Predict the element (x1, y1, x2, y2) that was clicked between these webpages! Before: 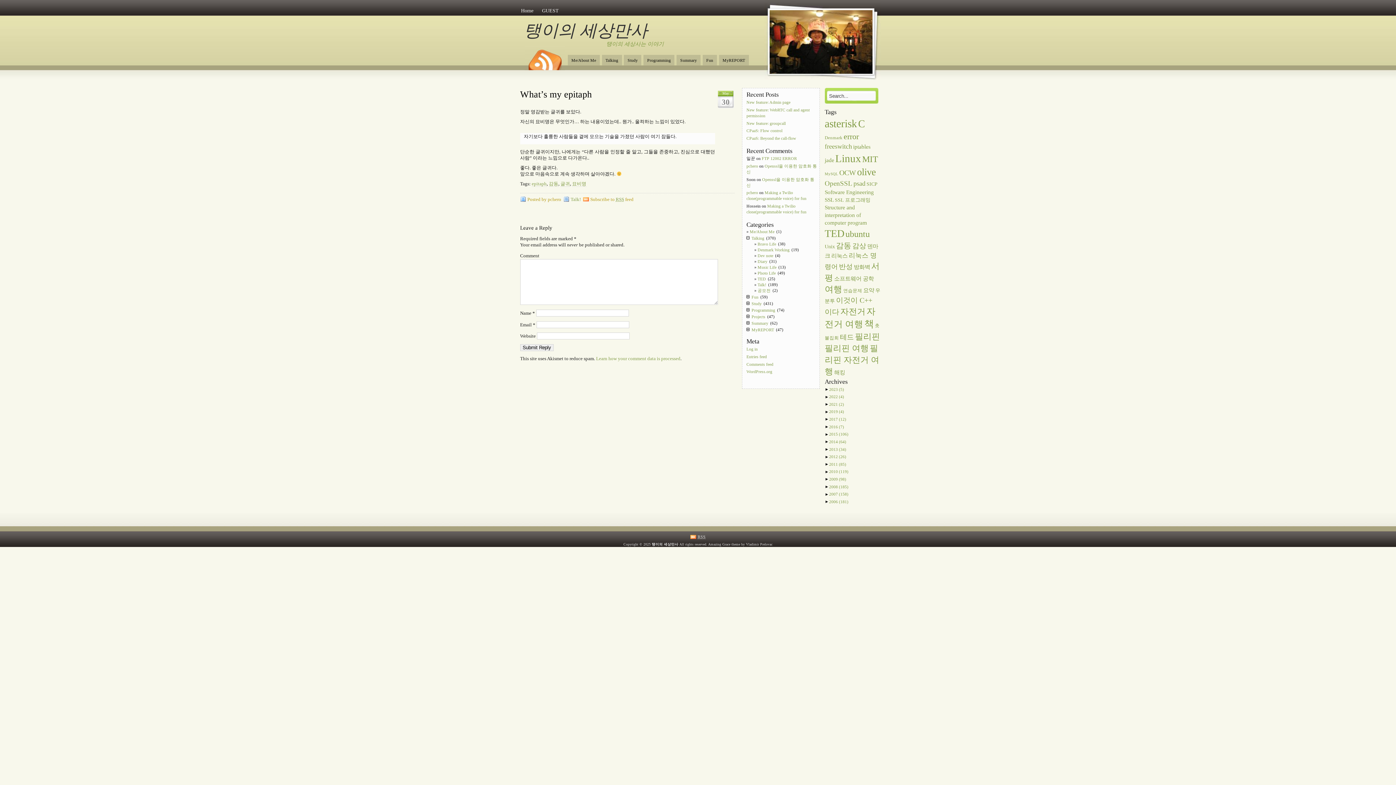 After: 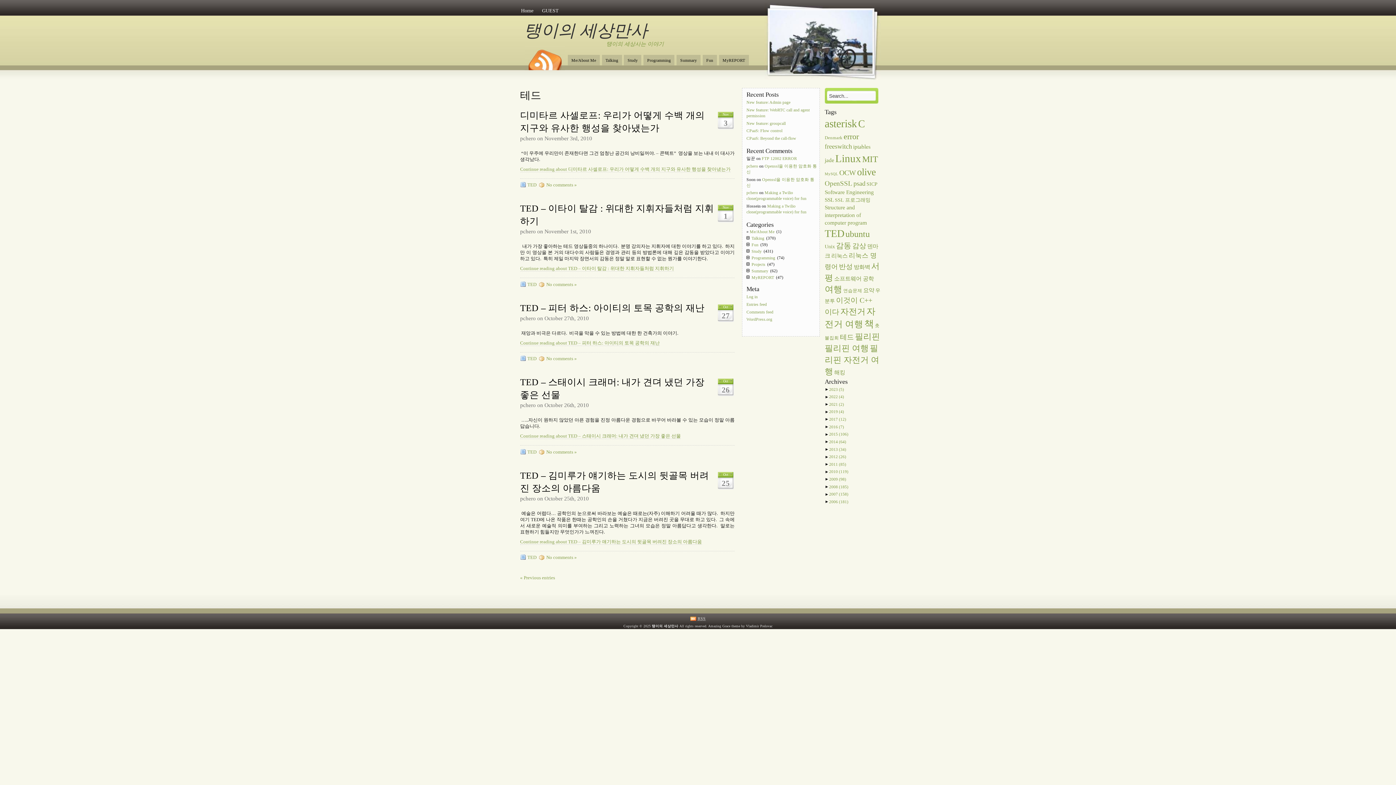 Action: label: 테드 (11 items) bbox: (840, 333, 854, 340)